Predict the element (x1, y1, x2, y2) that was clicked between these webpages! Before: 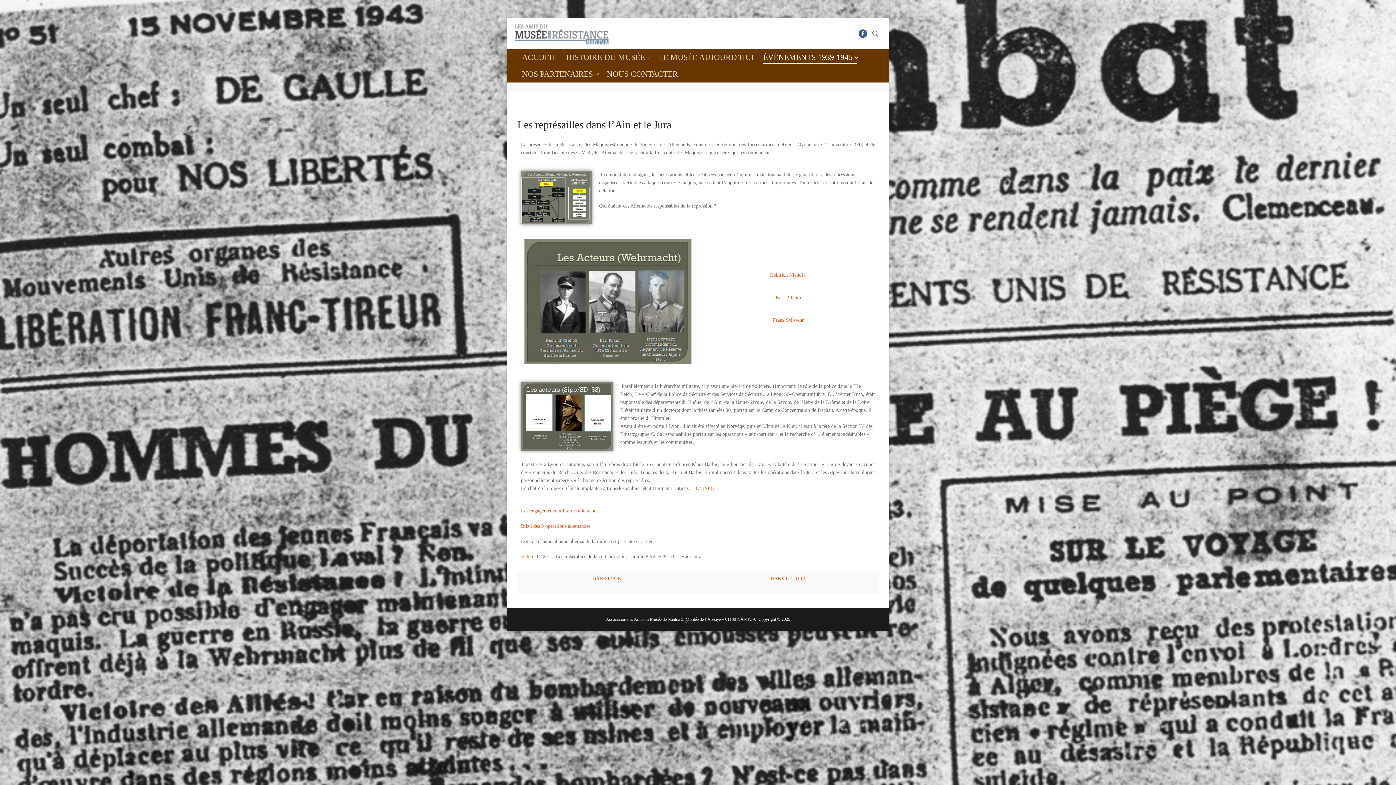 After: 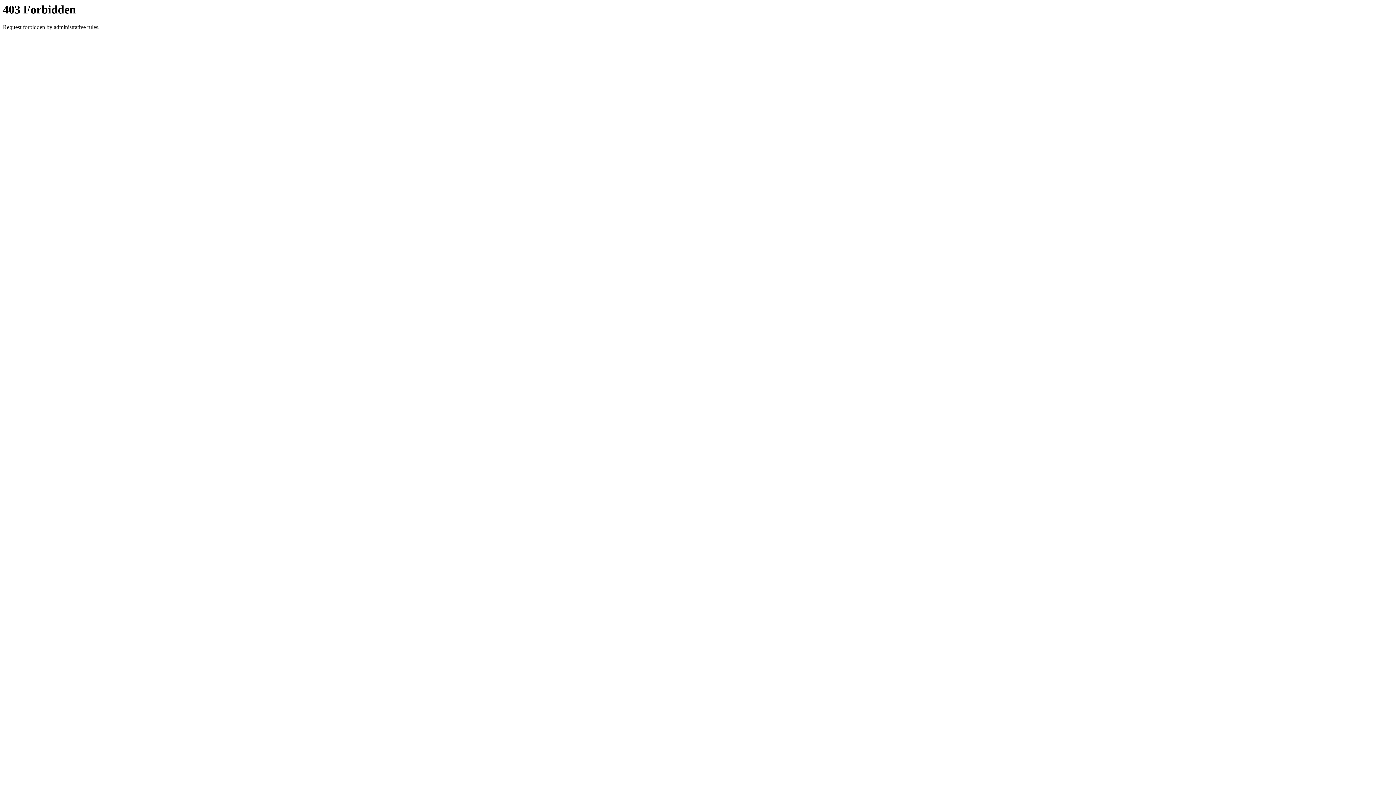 Action: bbox: (654, 49, 758, 65) label: LE MUSÉE AUJOURD’HUI